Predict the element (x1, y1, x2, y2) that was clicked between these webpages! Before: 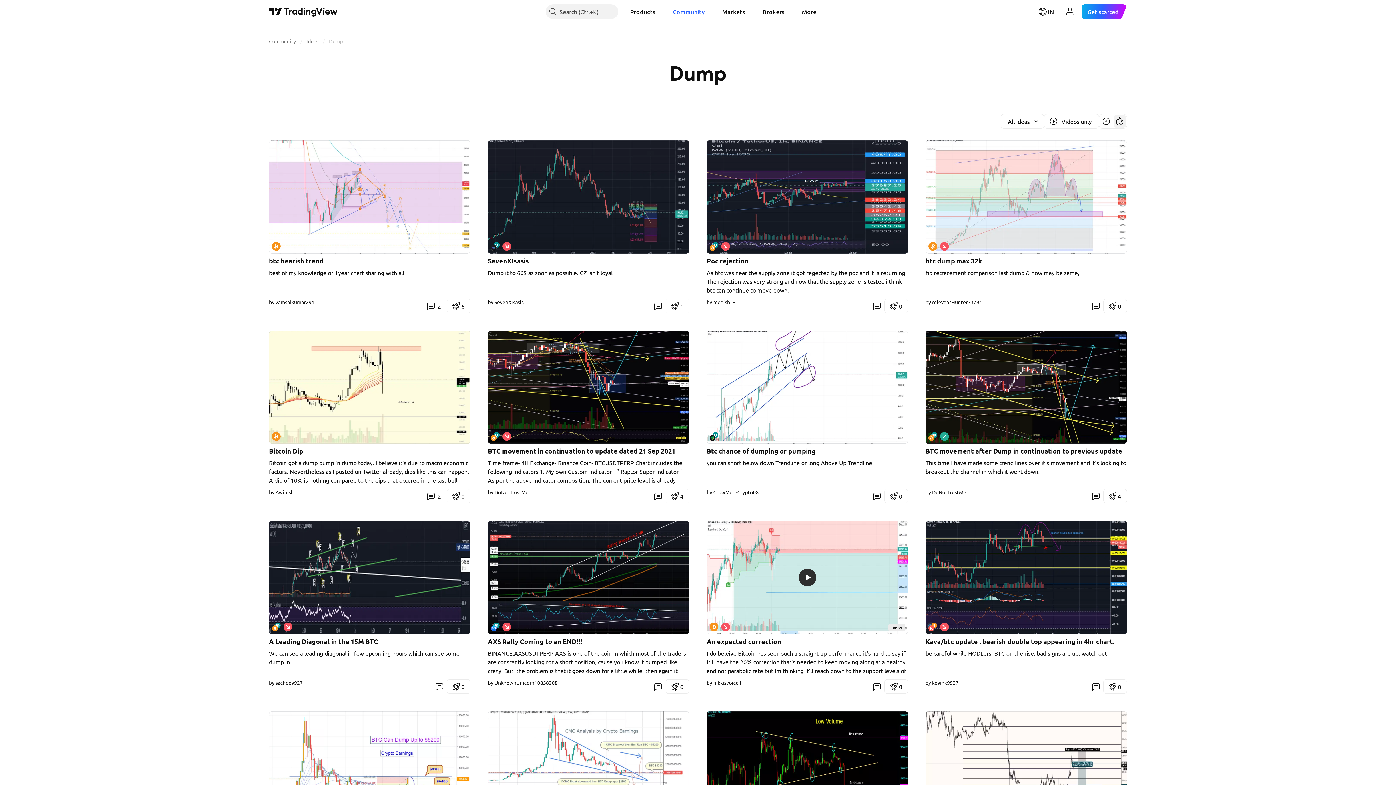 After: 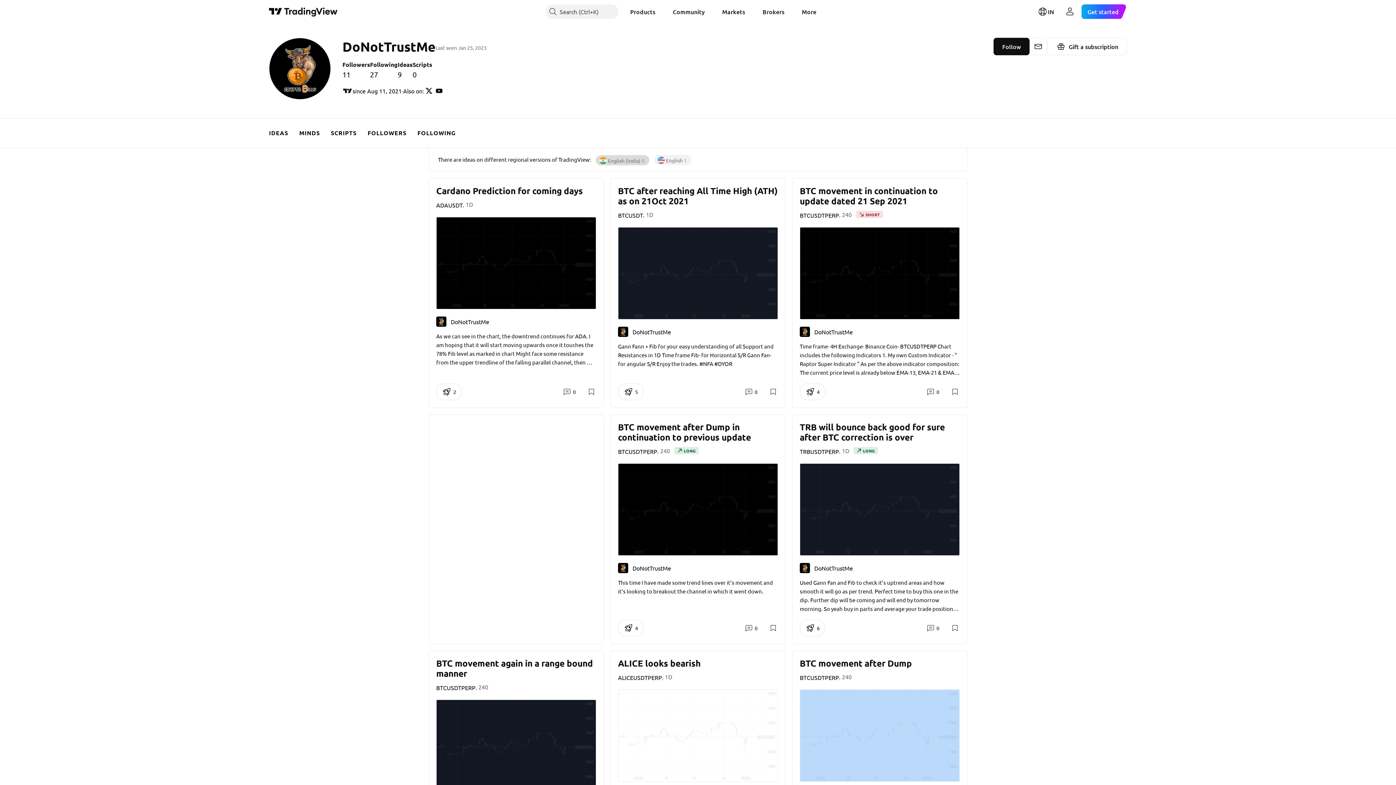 Action: bbox: (925, 489, 966, 495) label: by DoNotTrustMe